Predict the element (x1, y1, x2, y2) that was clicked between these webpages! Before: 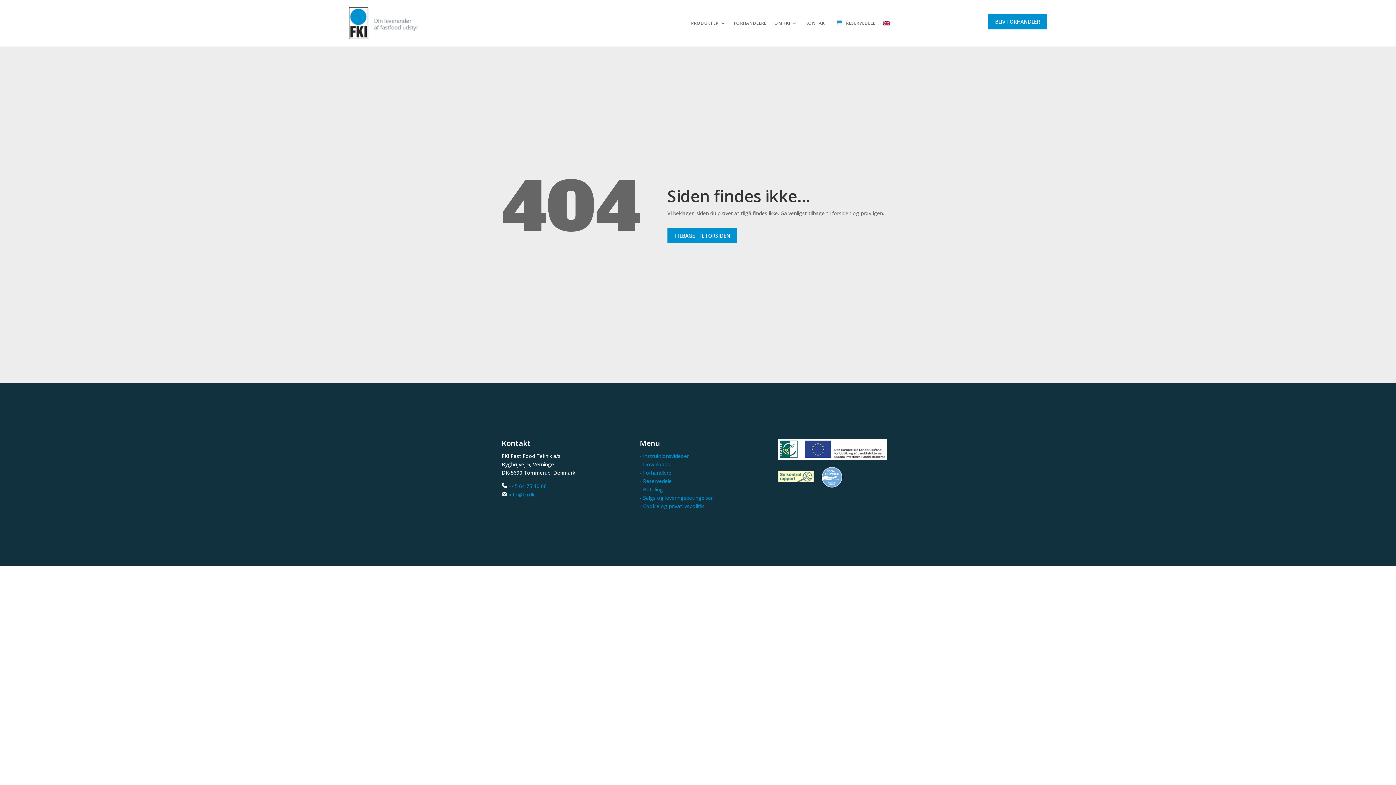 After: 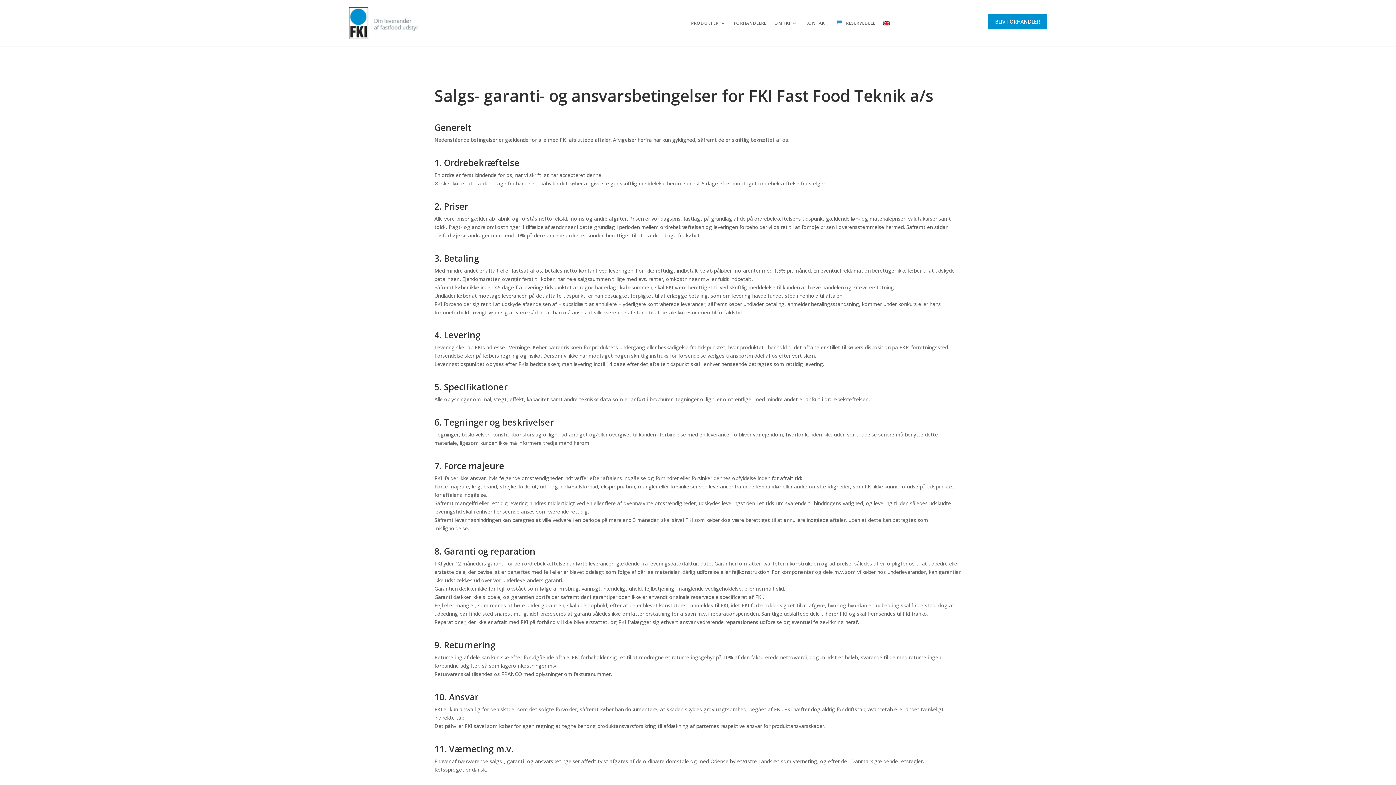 Action: bbox: (639, 494, 713, 501) label: - Salgs og leveringsbetingelser